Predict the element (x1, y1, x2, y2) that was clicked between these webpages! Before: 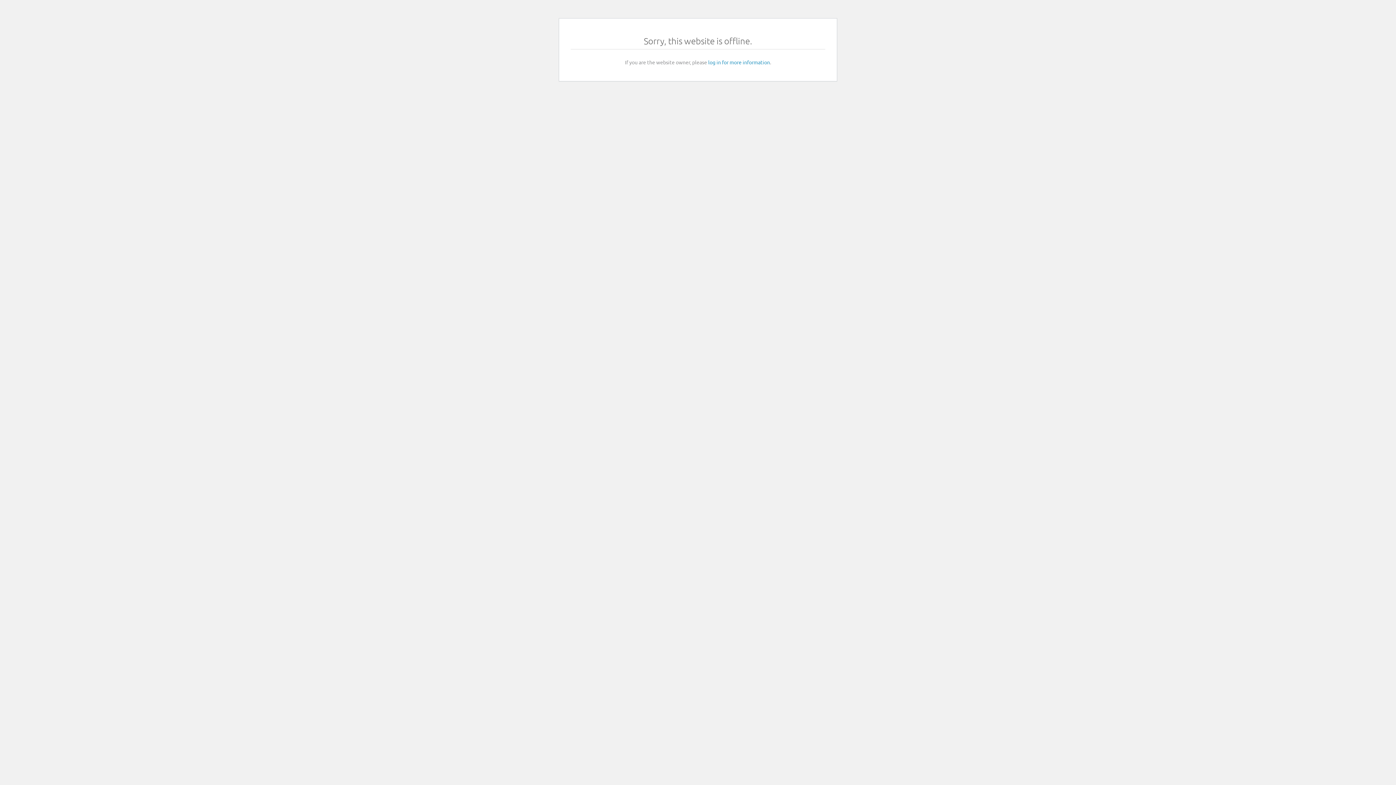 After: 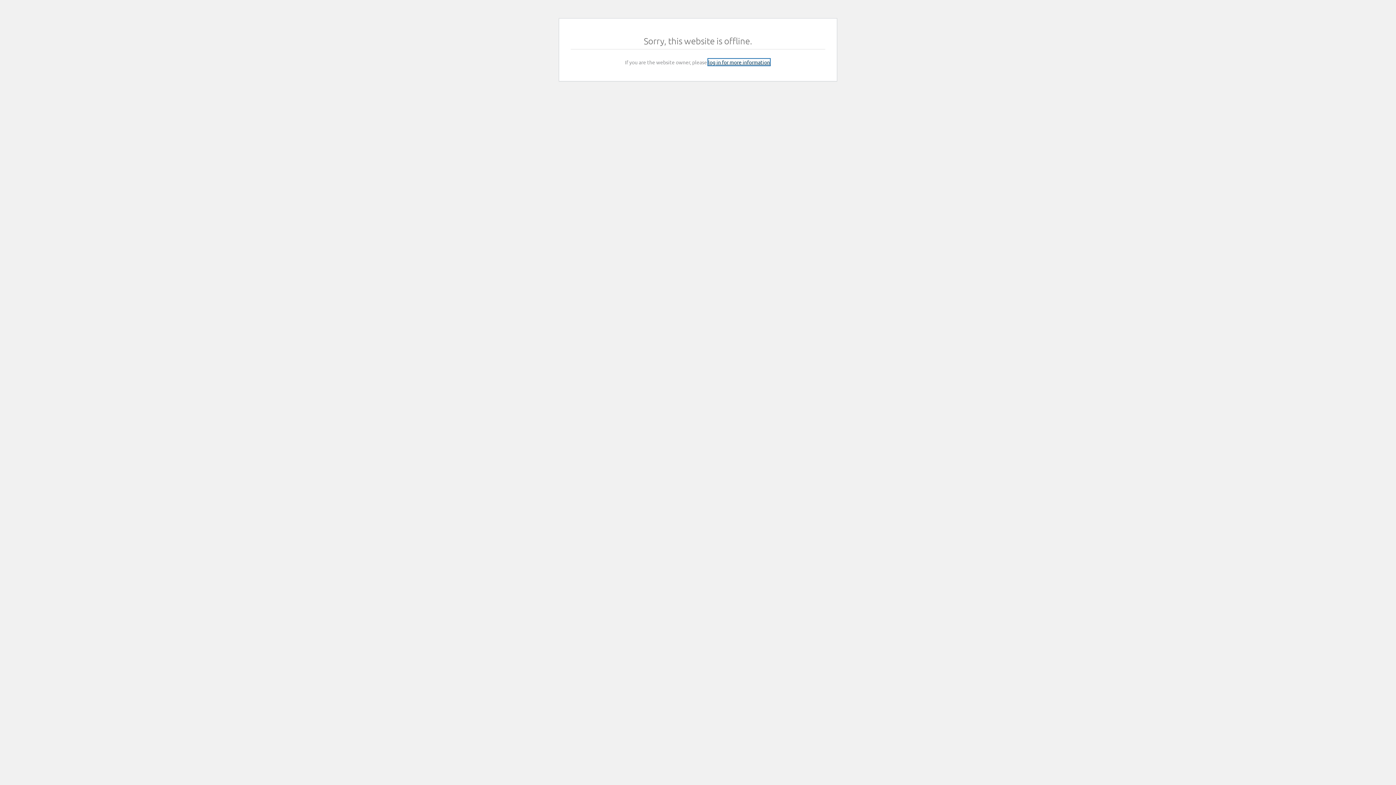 Action: bbox: (708, 58, 770, 65) label: log in for more information